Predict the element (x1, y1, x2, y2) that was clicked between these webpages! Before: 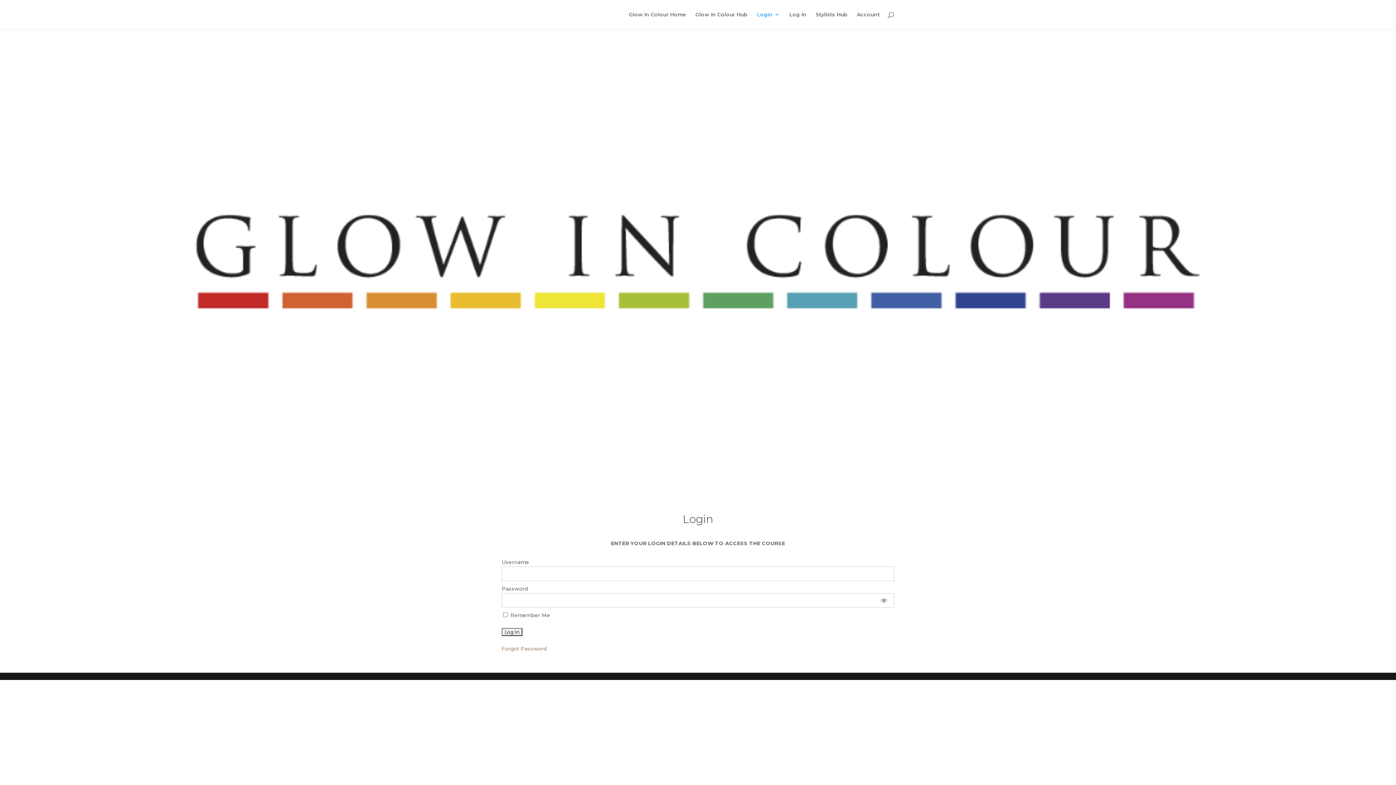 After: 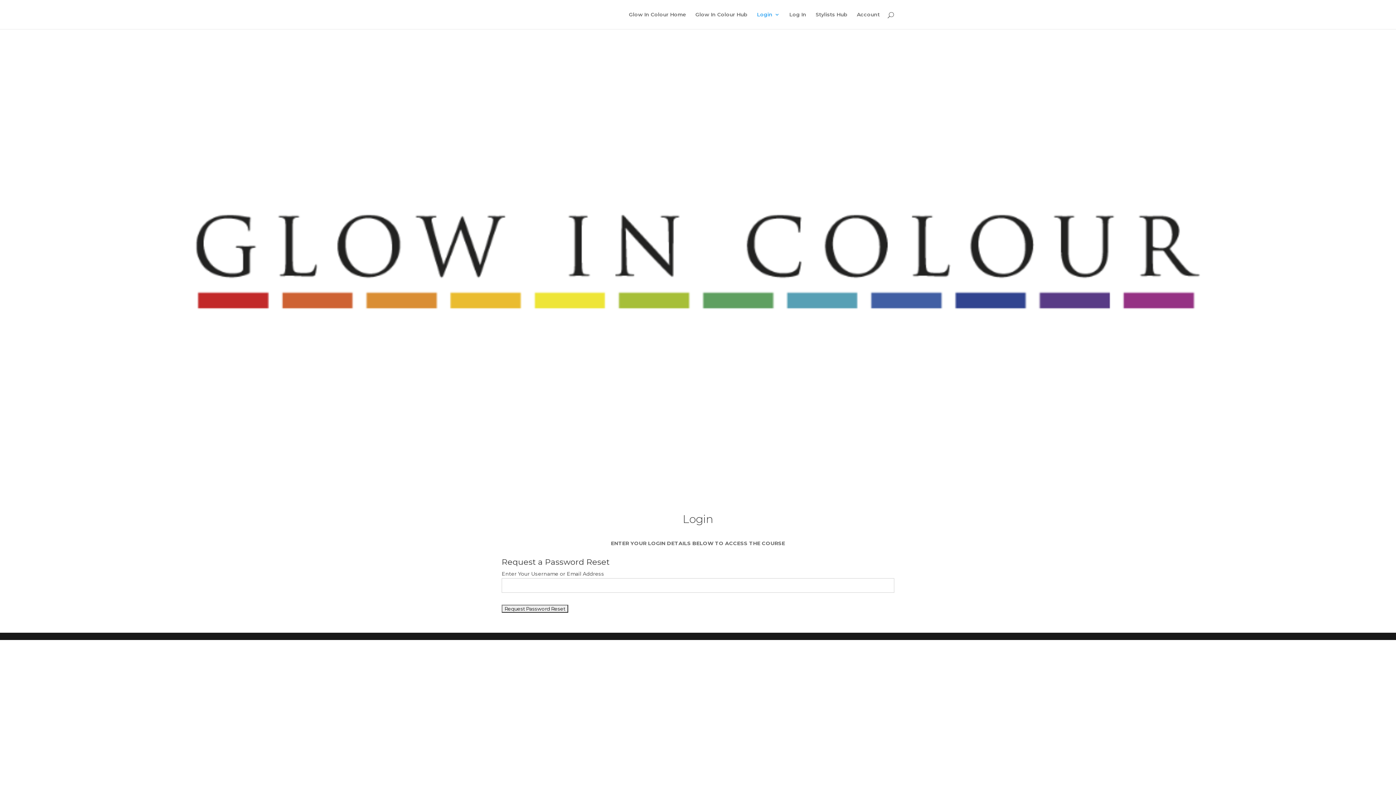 Action: bbox: (501, 645, 546, 652) label: Forgot Password